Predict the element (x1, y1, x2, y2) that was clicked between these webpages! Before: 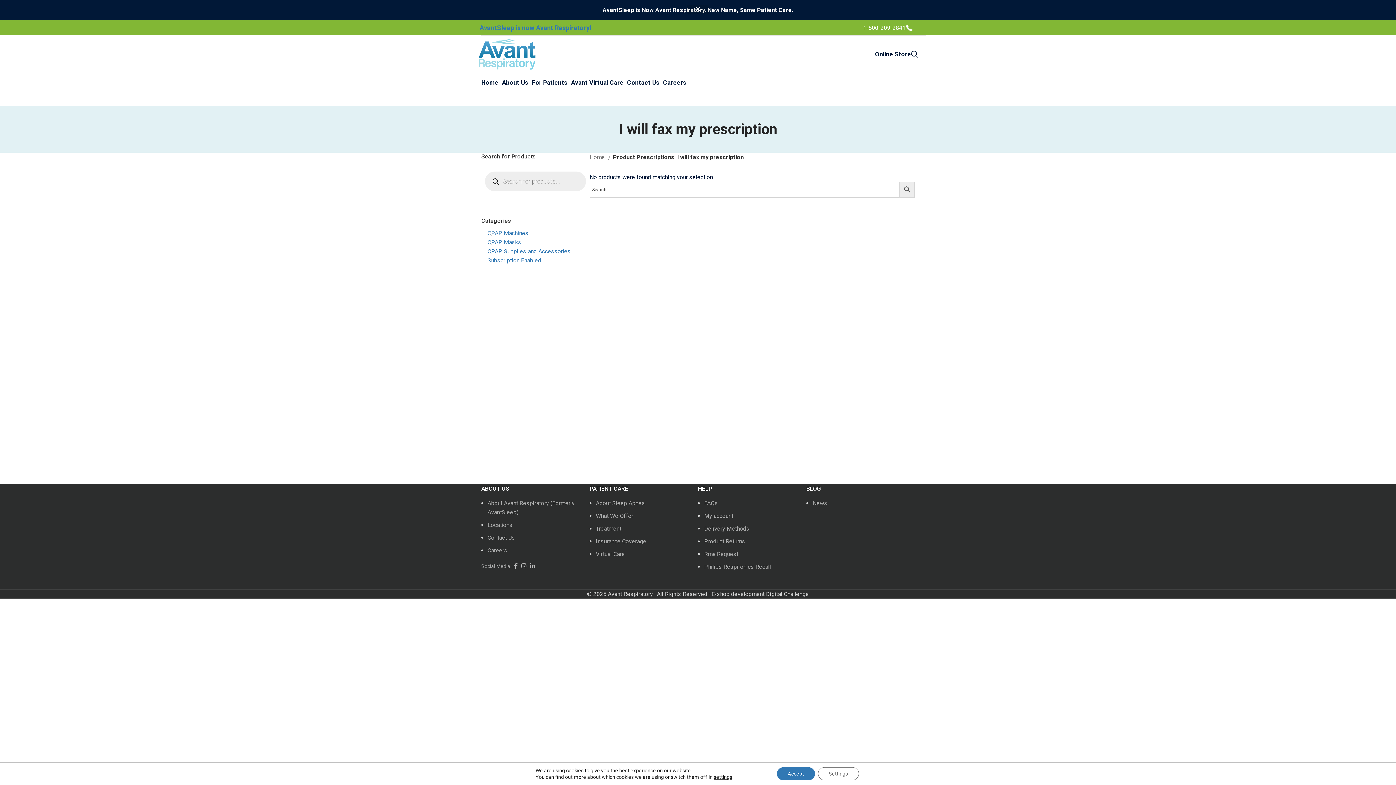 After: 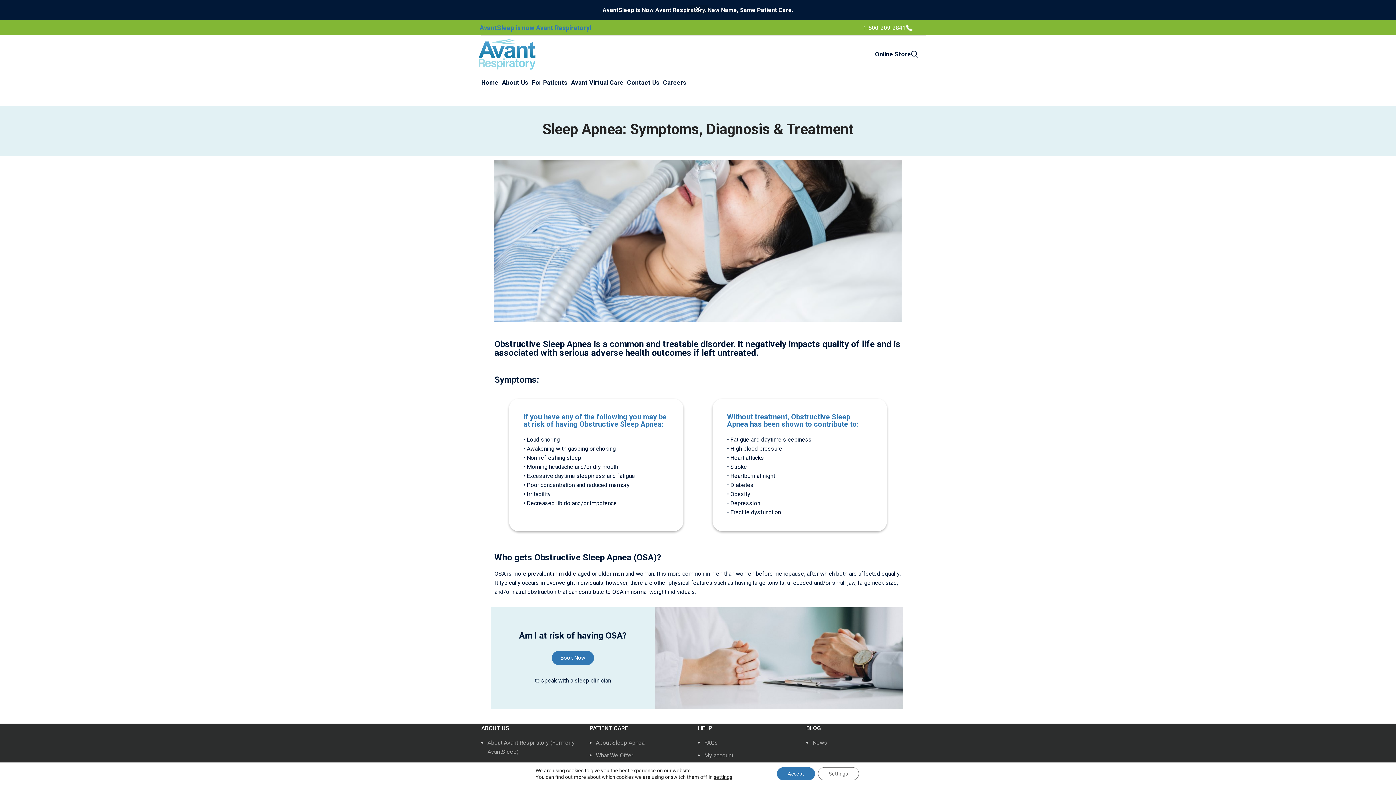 Action: label: About Sleep Apnea bbox: (596, 500, 644, 506)